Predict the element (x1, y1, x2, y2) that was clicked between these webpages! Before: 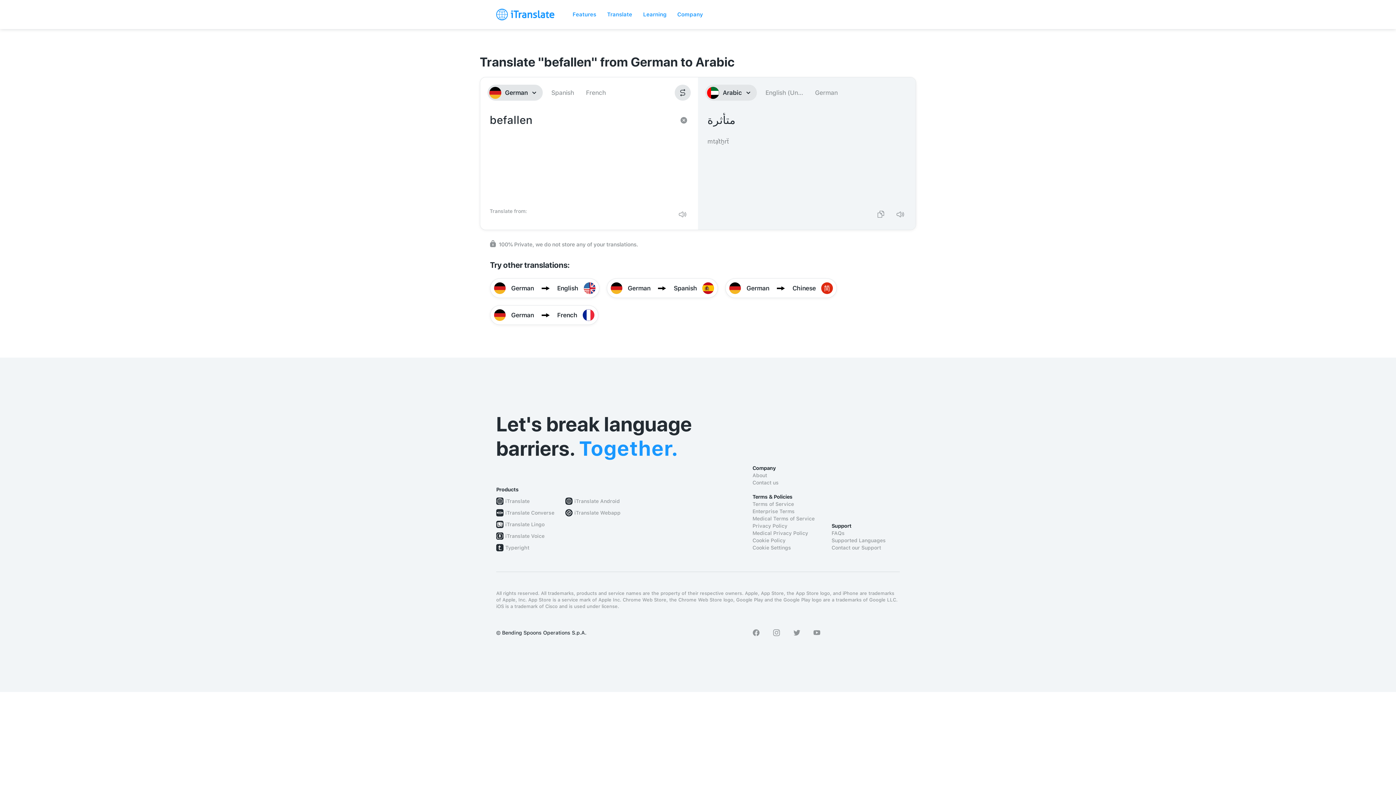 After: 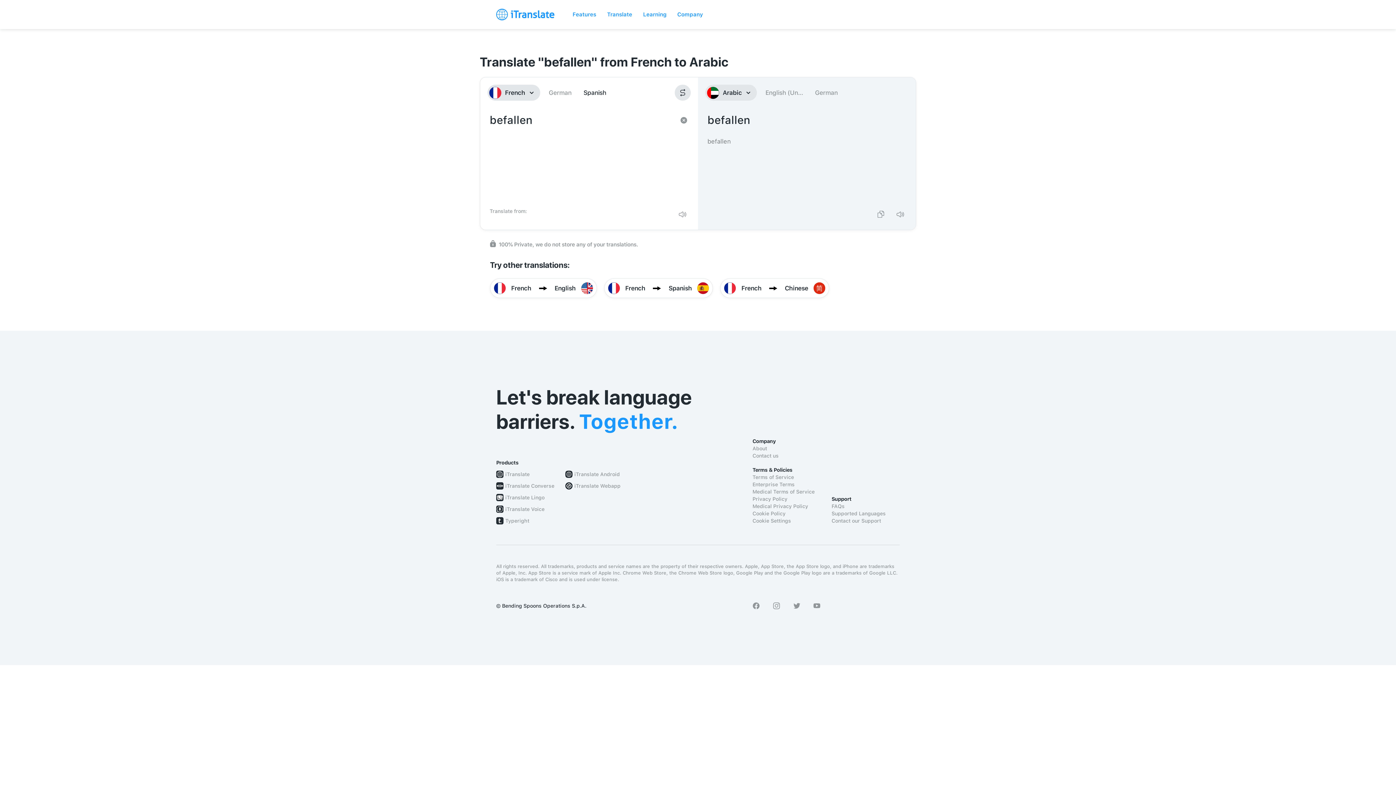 Action: bbox: (584, 84, 607, 100) label: French